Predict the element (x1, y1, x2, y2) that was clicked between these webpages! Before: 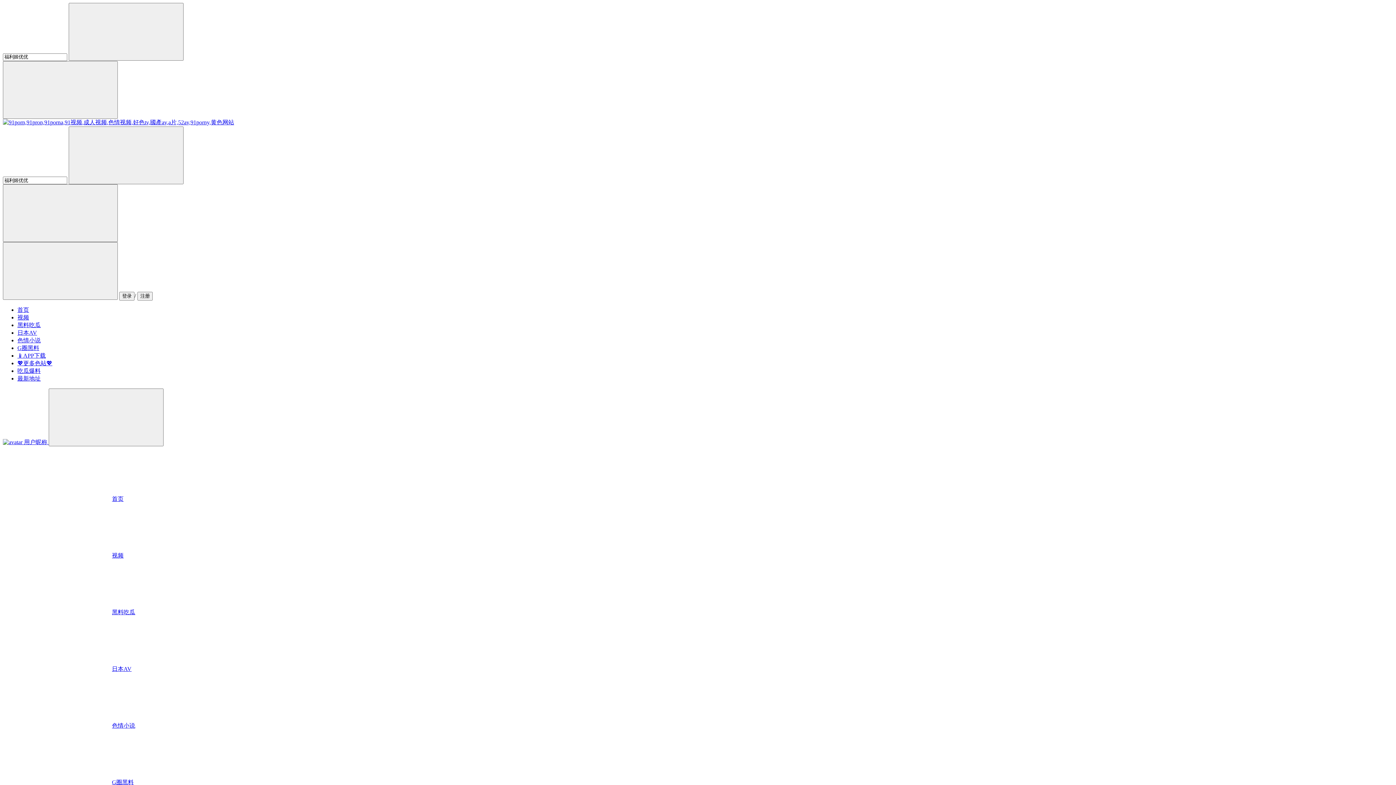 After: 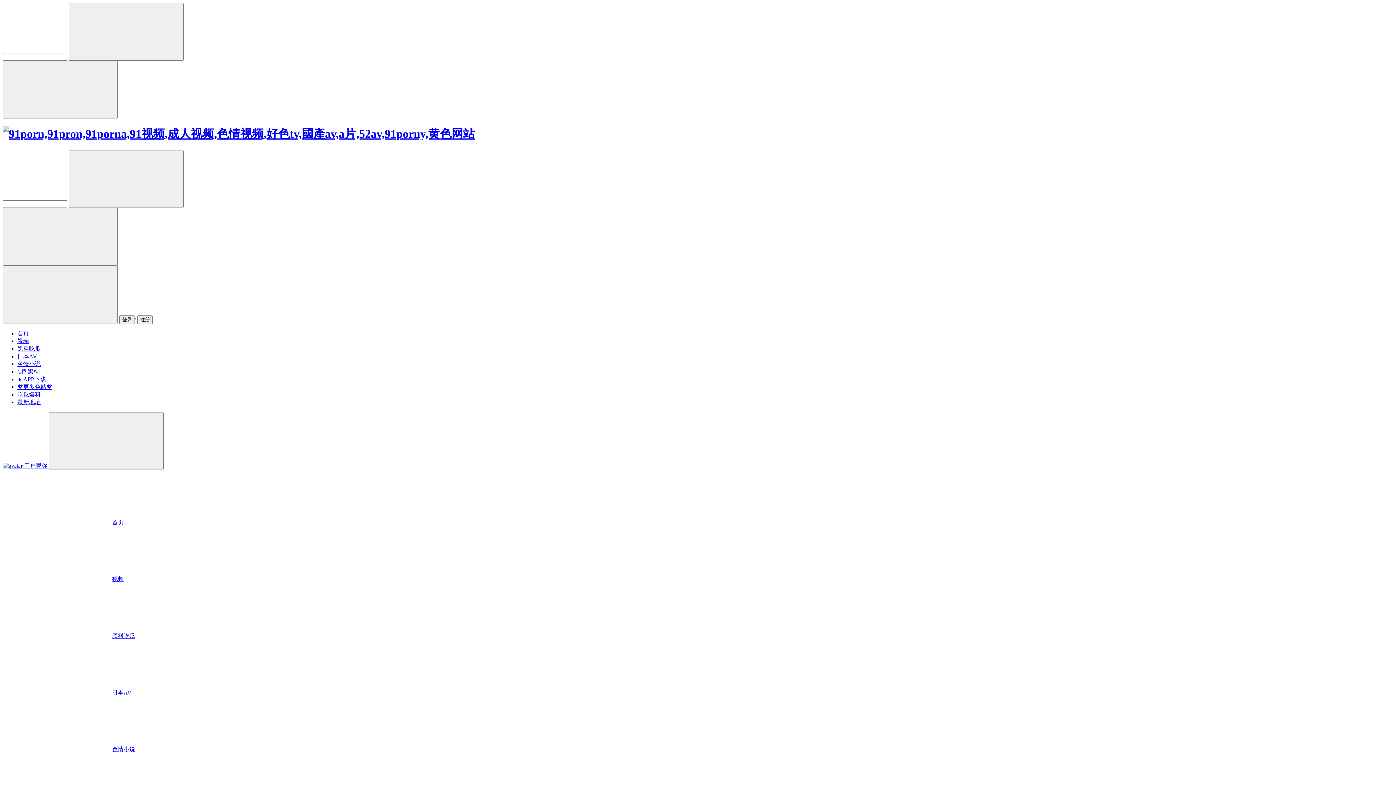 Action: bbox: (2, 446, 1393, 503) label: 首页